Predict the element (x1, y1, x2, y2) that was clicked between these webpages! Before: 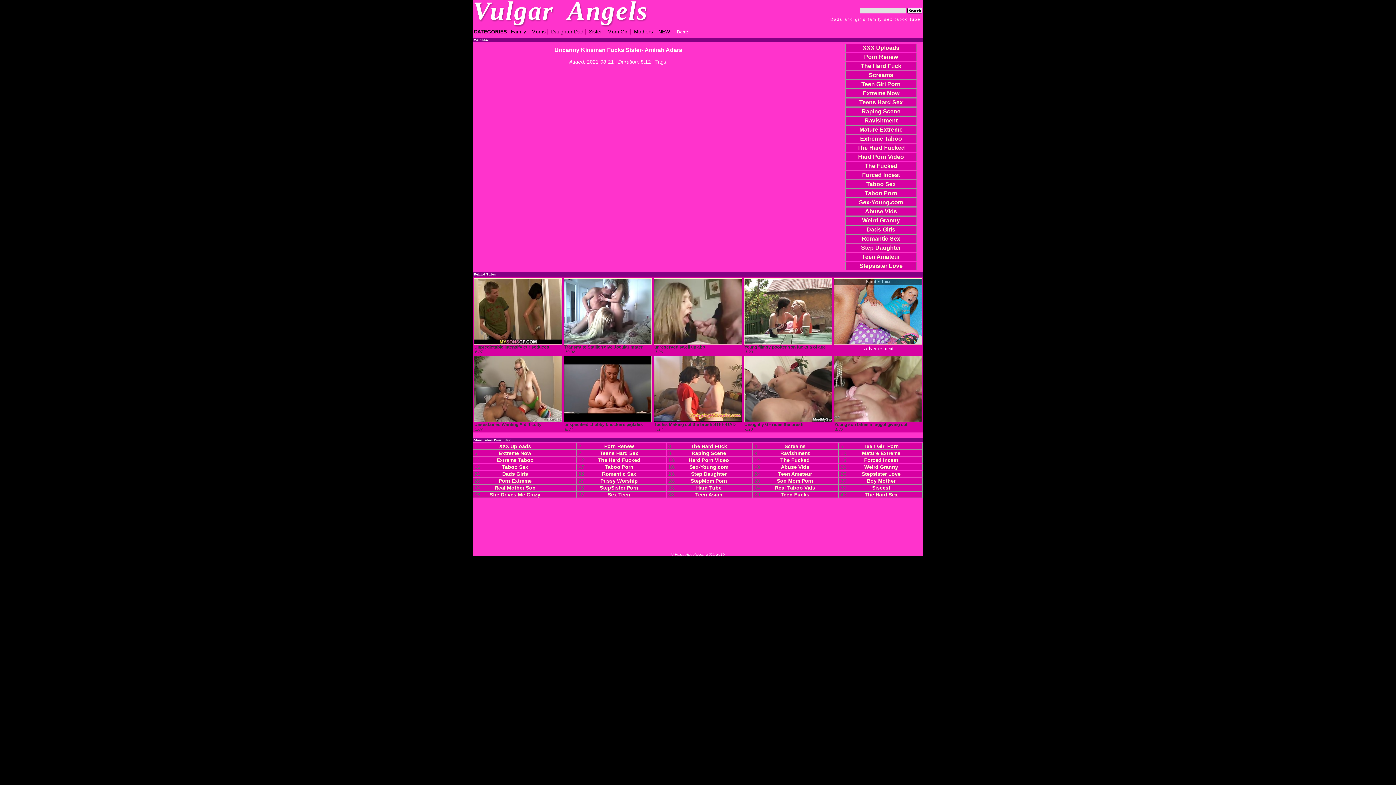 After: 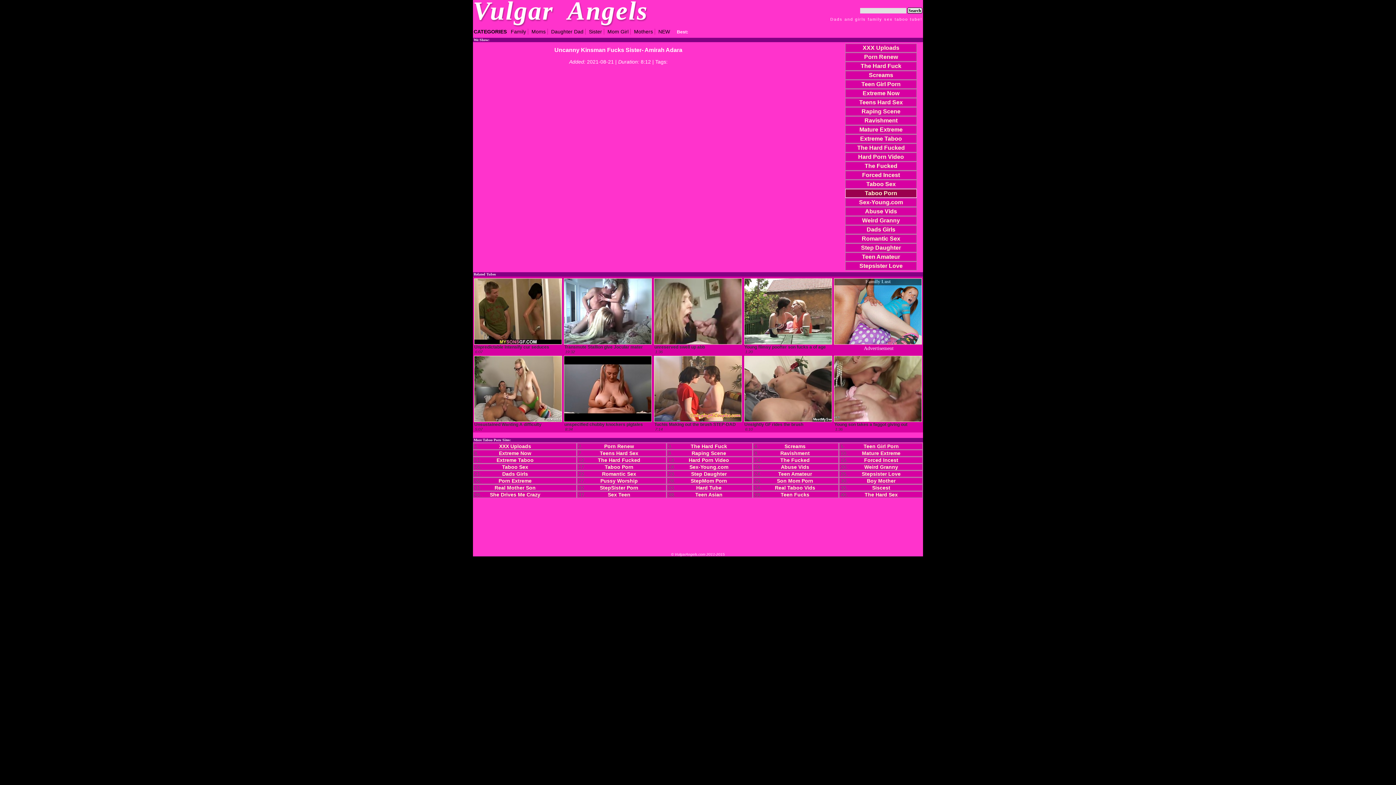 Action: bbox: (845, 189, 916, 197) label: Taboo Porn